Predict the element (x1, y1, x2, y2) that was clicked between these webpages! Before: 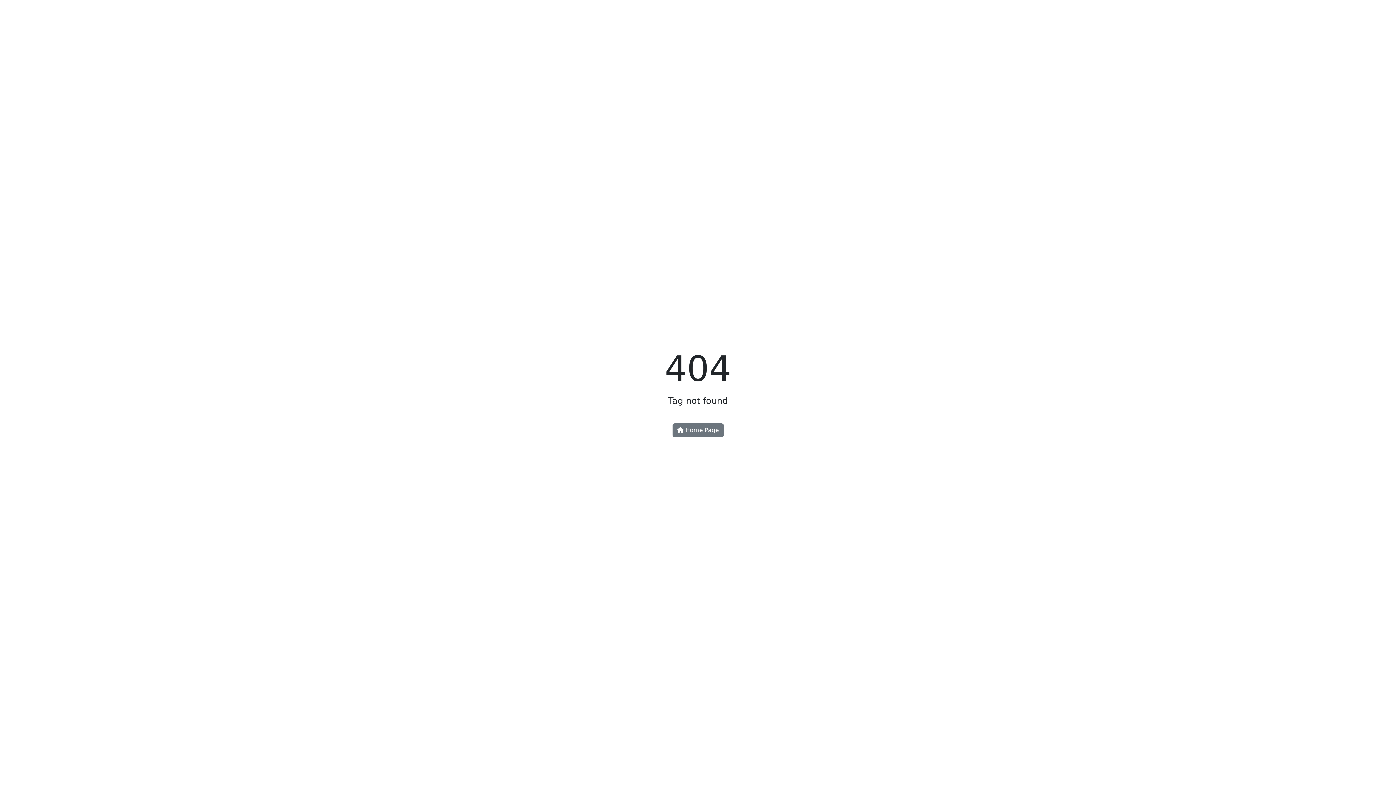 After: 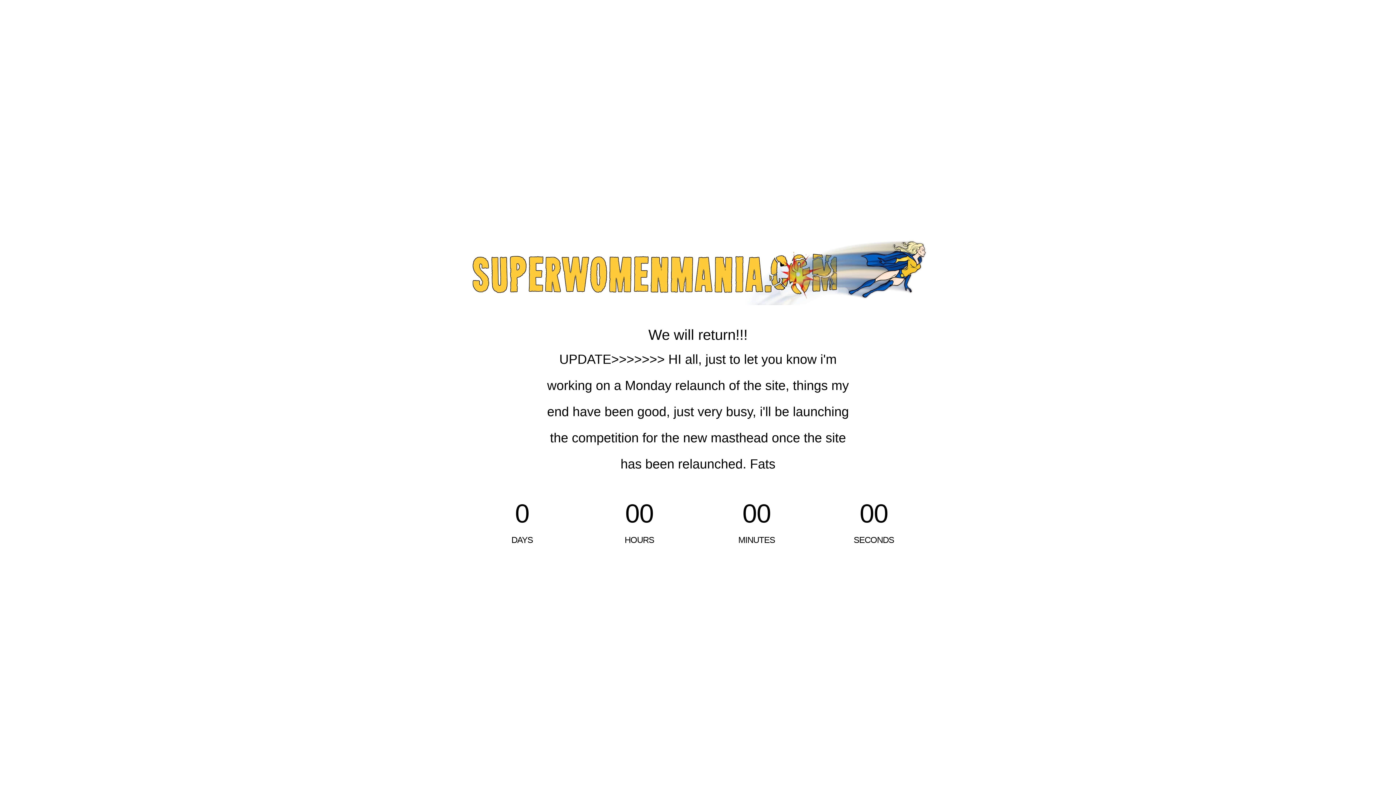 Action: bbox: (672, 423, 723, 437) label:  Home Page